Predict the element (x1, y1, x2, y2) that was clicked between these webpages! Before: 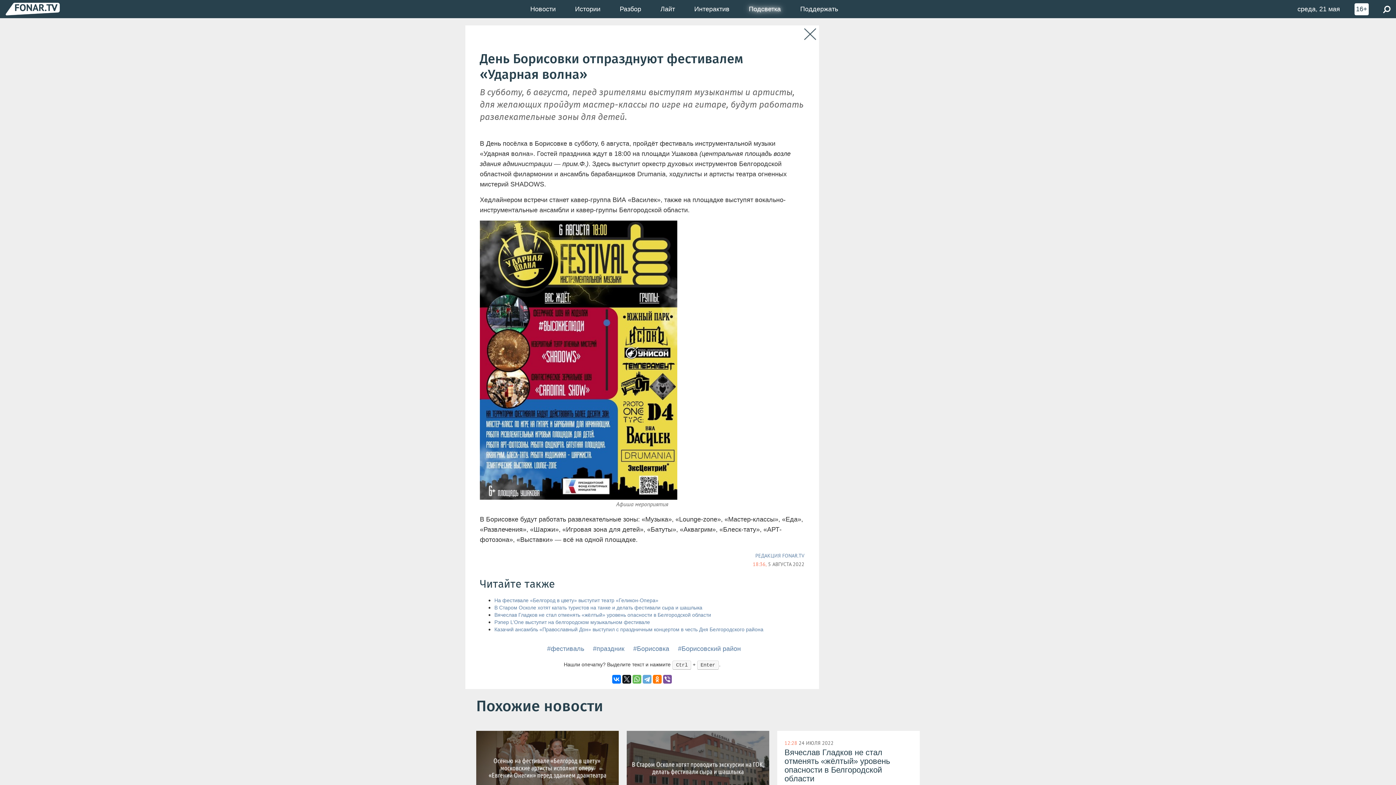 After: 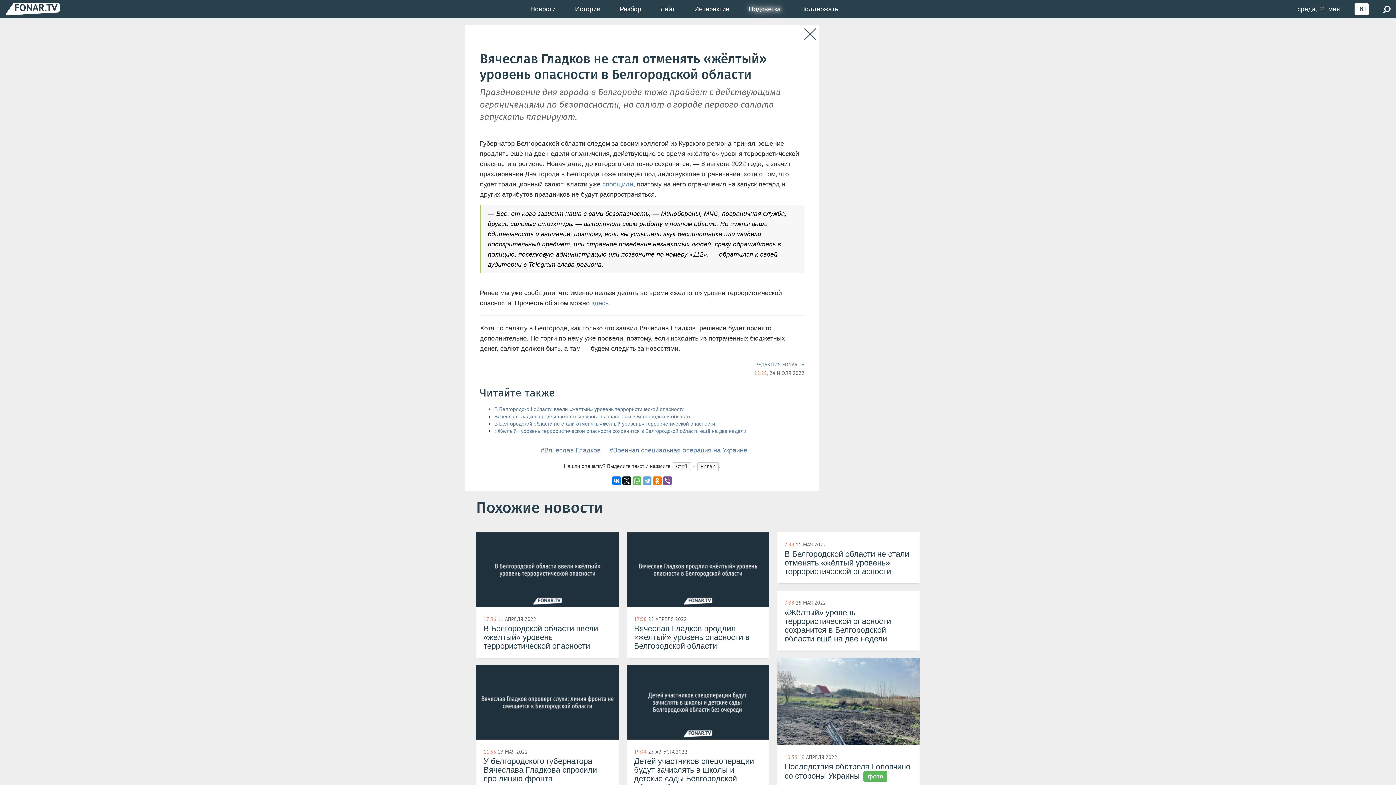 Action: label: Вячеслав Гладков не стал отменять «жёлтый» уровень опасности в Белгородской области bbox: (494, 612, 711, 619)